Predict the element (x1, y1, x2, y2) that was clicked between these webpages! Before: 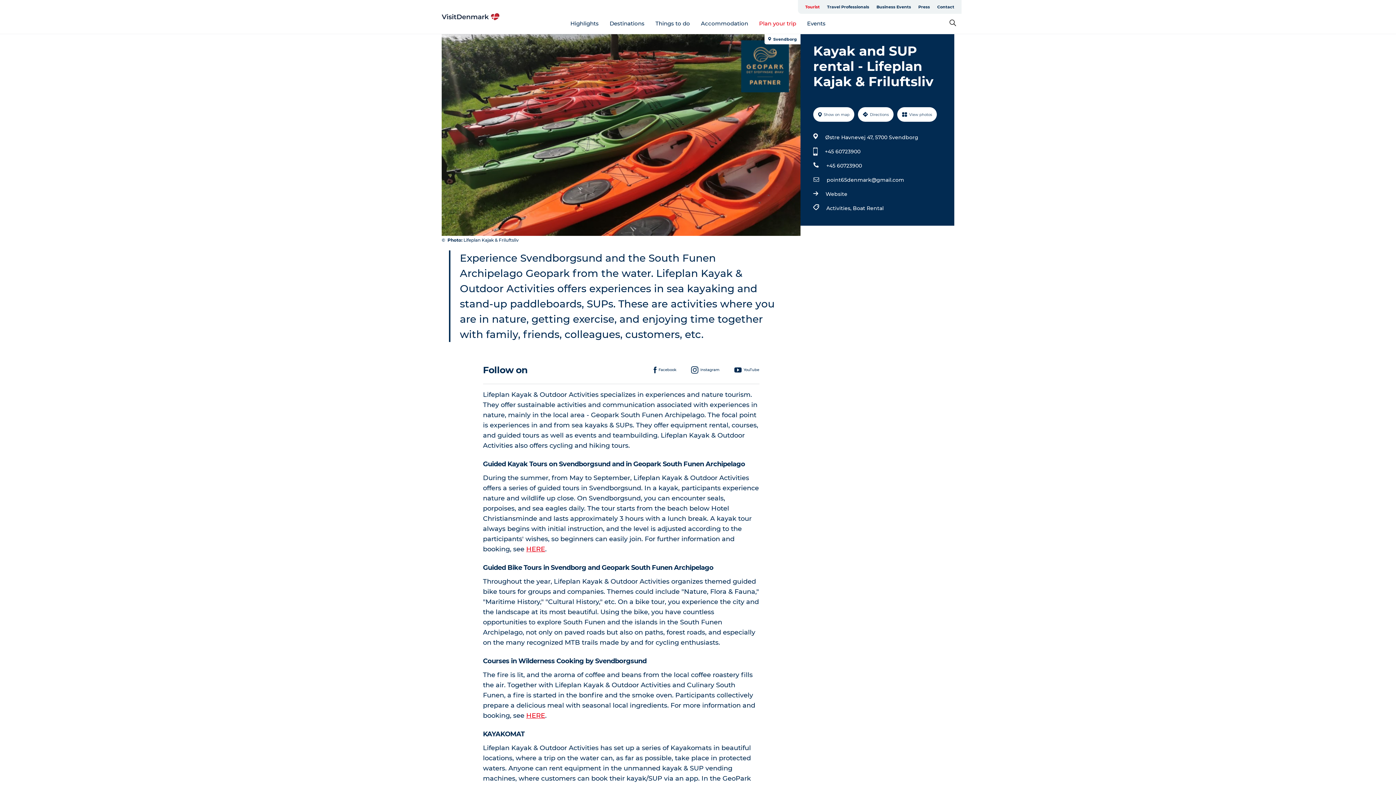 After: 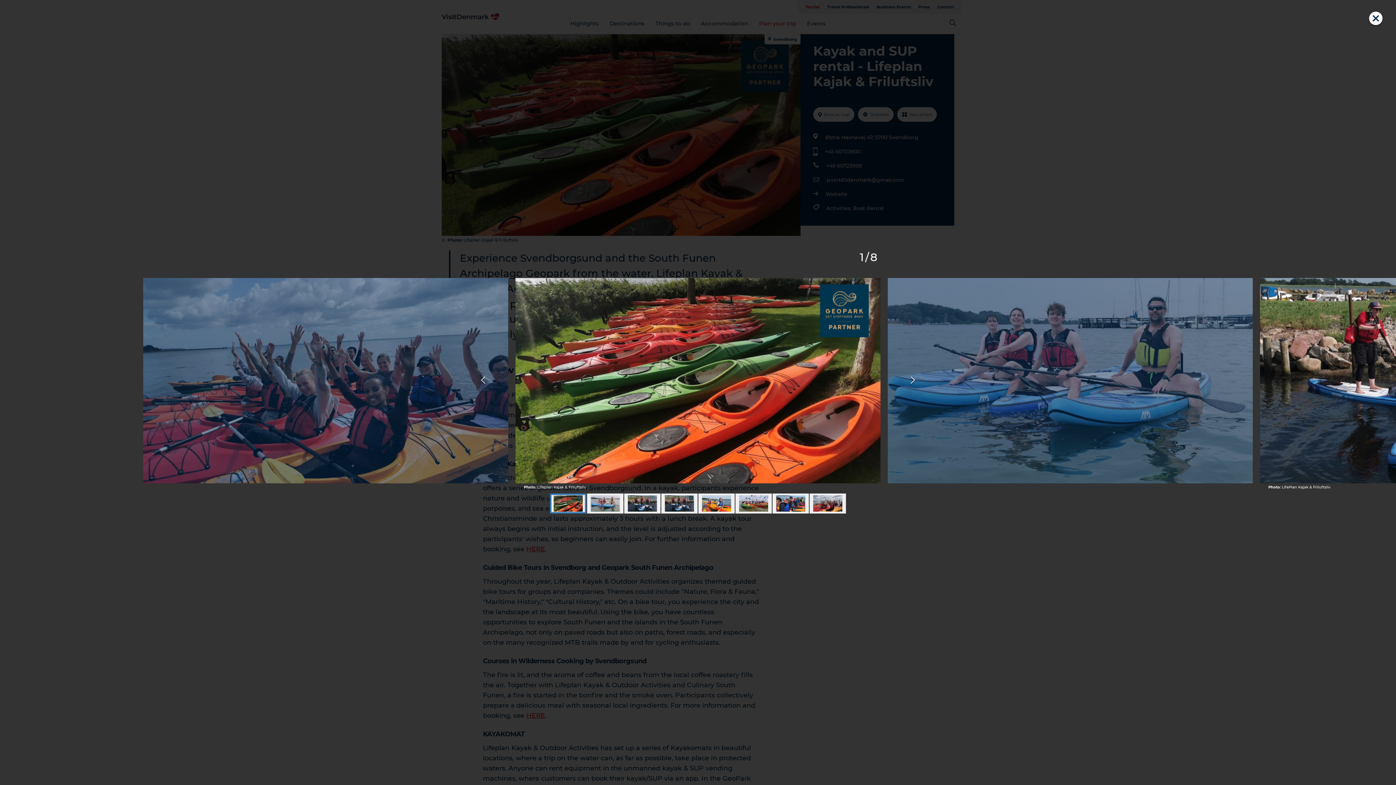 Action: bbox: (897, 107, 937, 121) label: View photos